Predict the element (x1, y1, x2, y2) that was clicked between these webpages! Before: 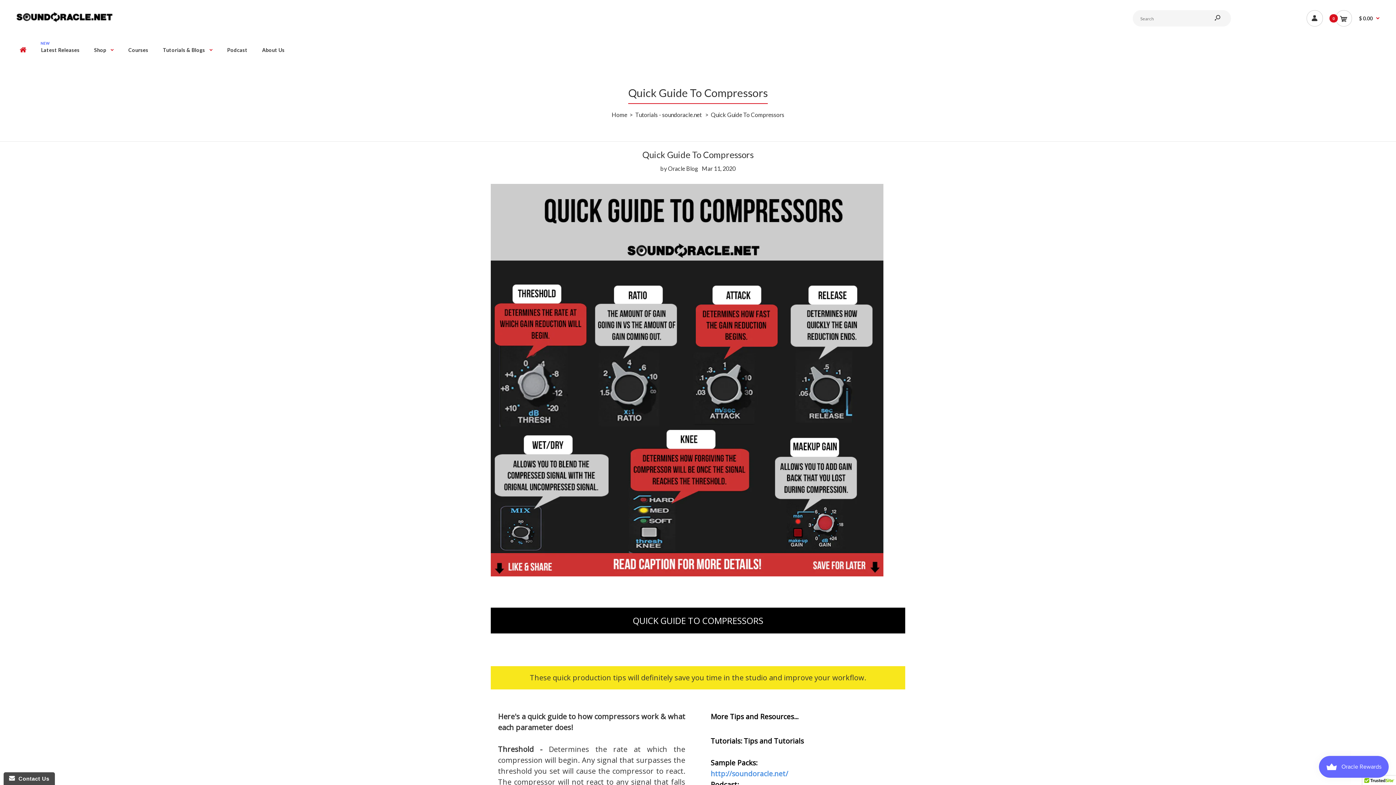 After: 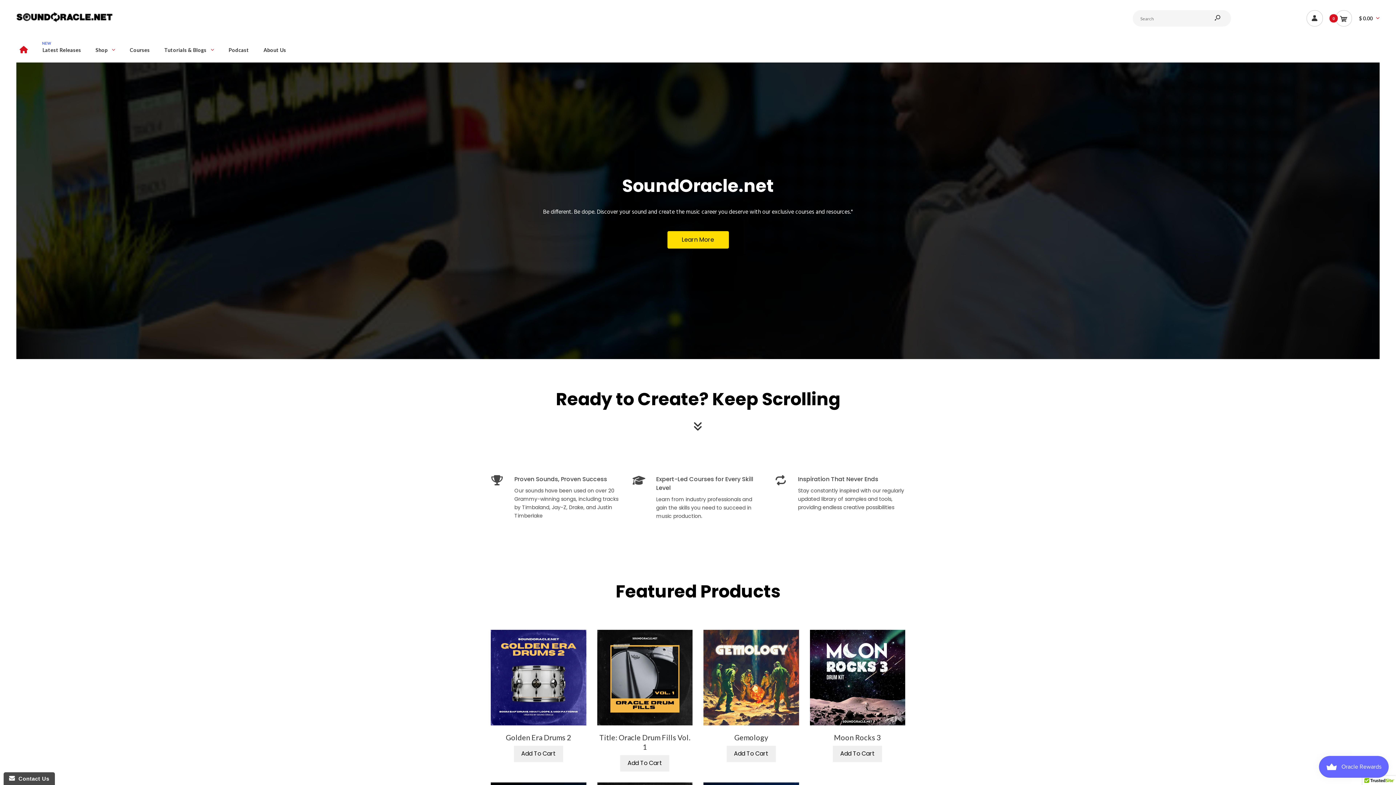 Action: bbox: (16, 17, 112, 24)